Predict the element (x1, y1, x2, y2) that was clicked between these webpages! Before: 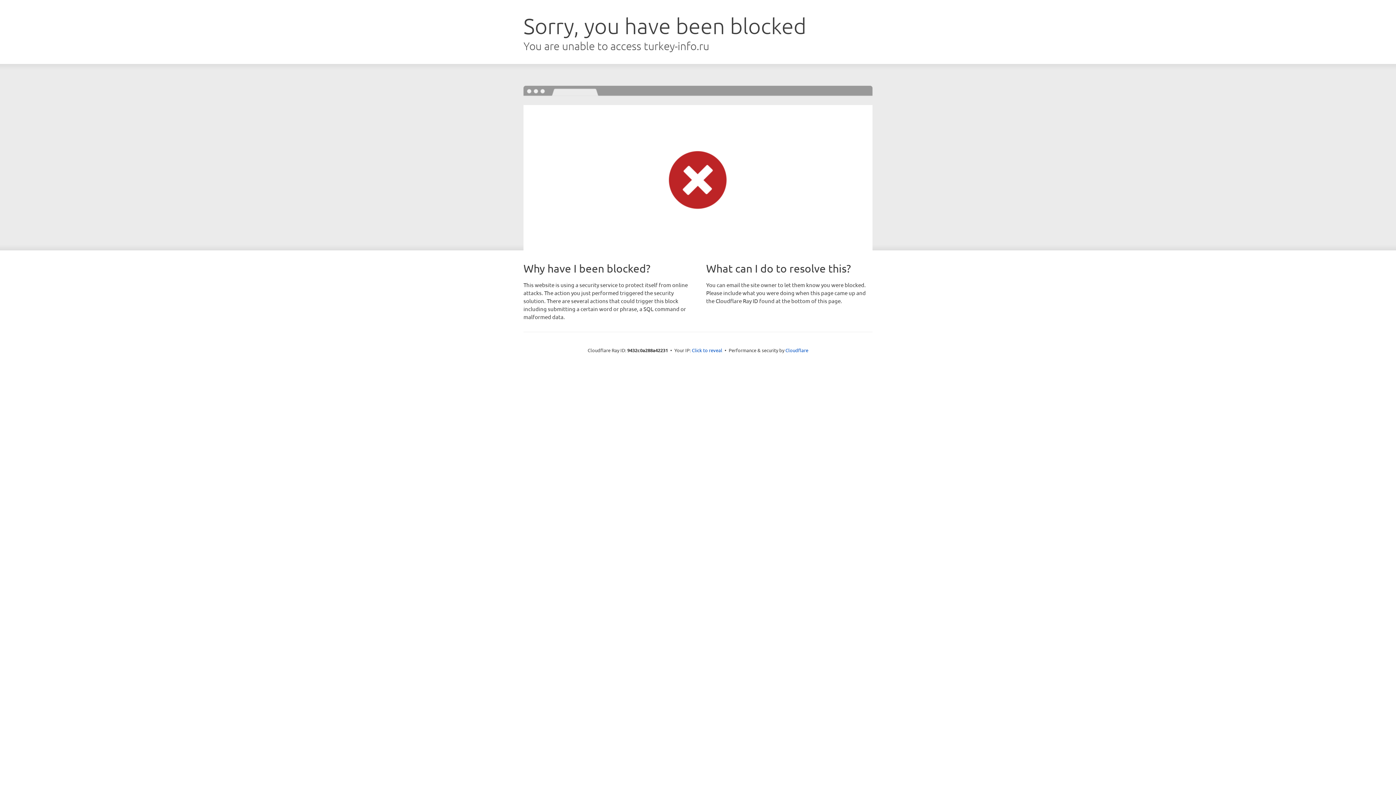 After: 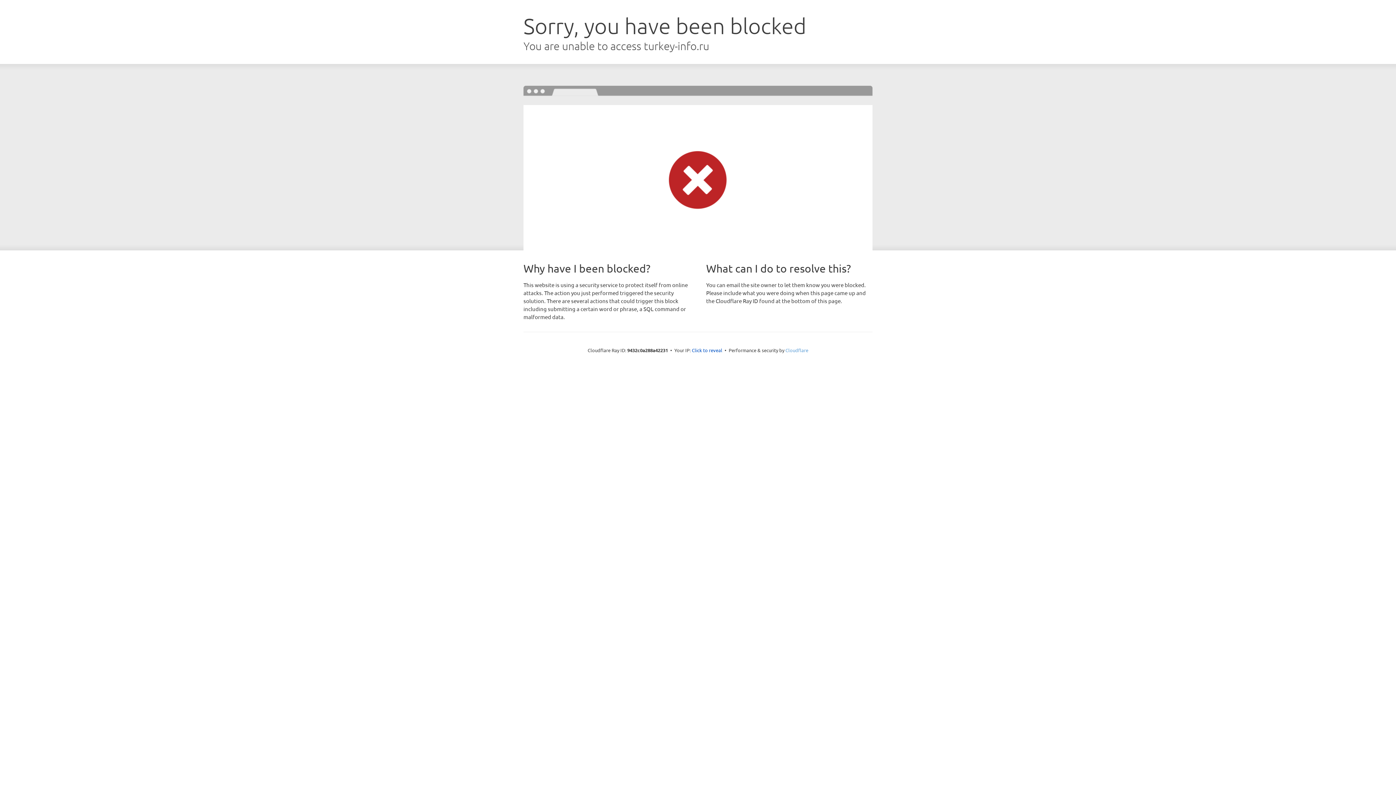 Action: bbox: (785, 347, 808, 353) label: Cloudflare